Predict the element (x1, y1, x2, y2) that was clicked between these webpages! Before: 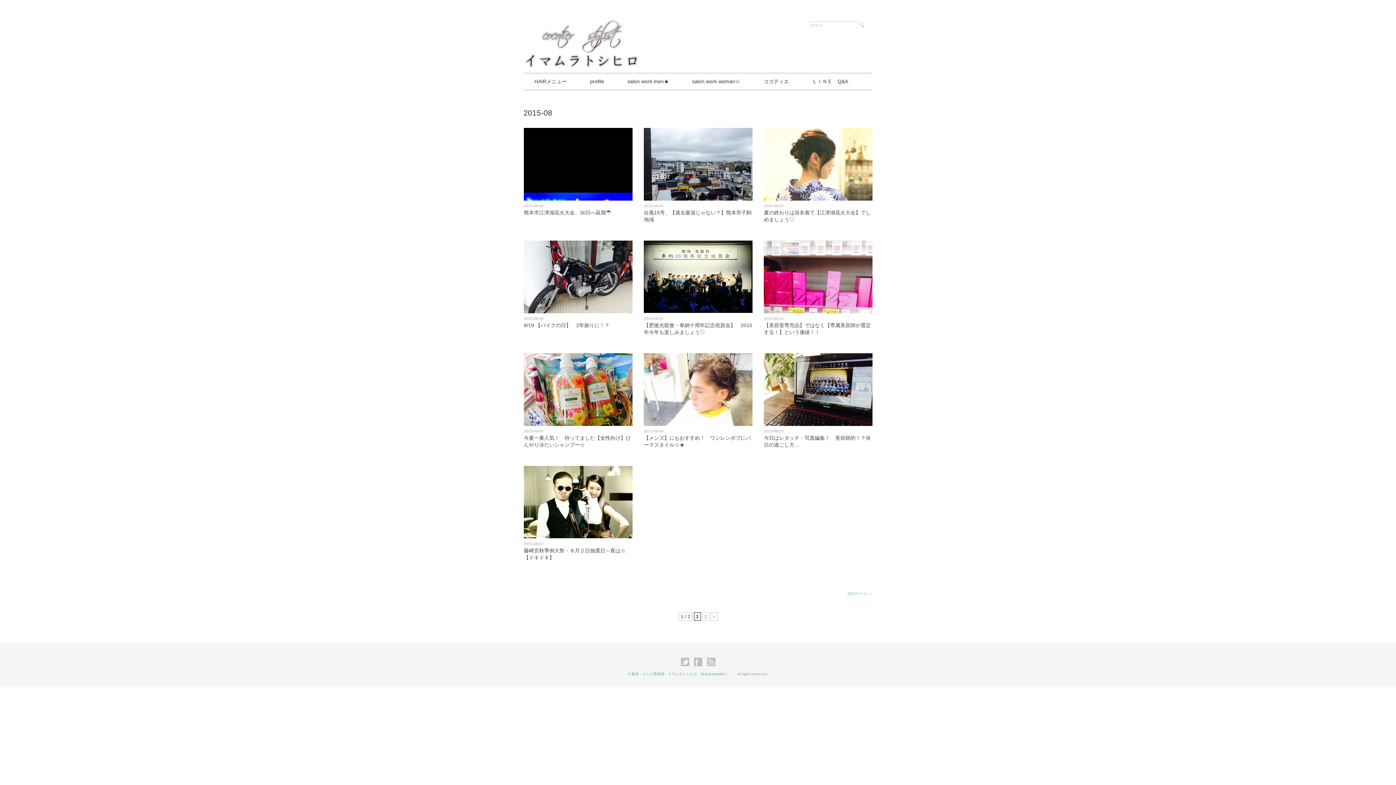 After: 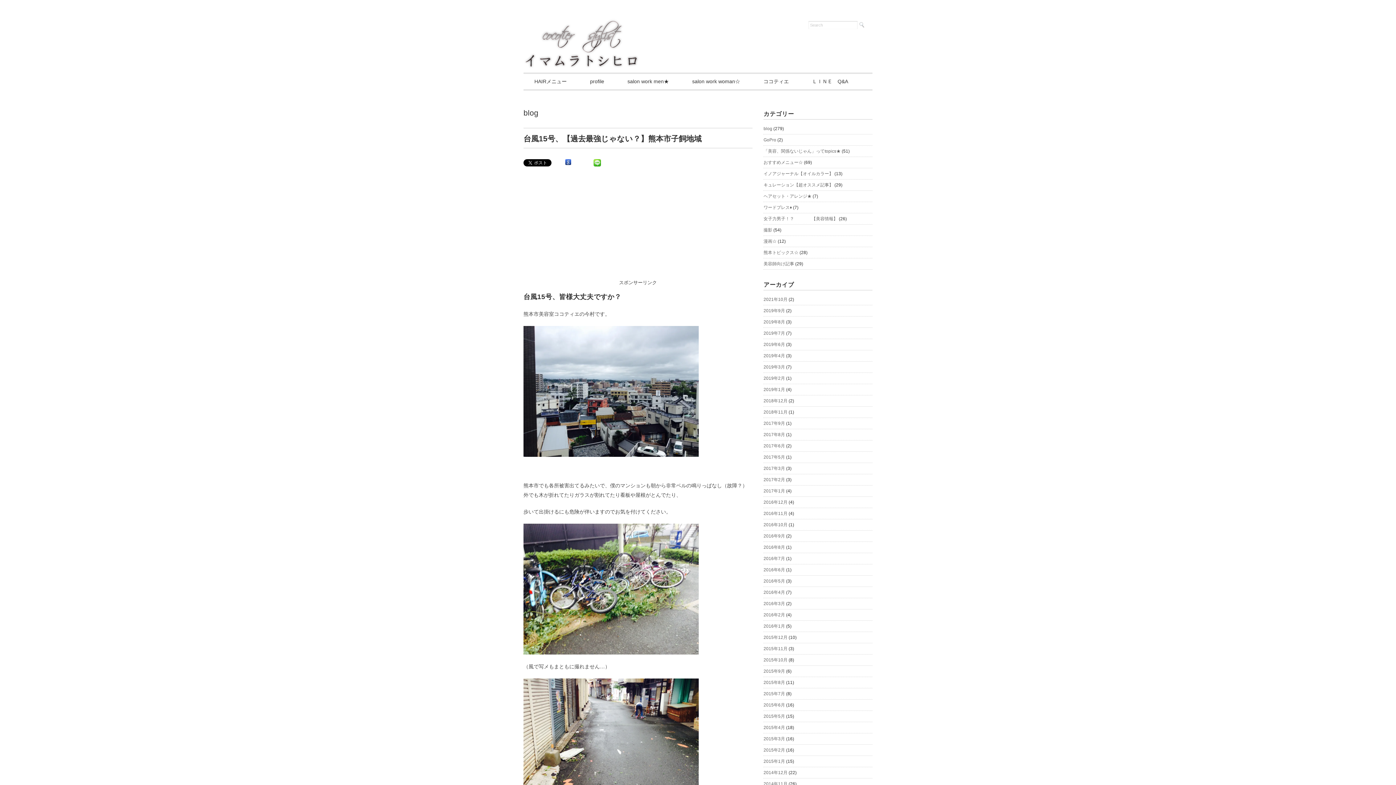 Action: bbox: (644, 128, 752, 134)